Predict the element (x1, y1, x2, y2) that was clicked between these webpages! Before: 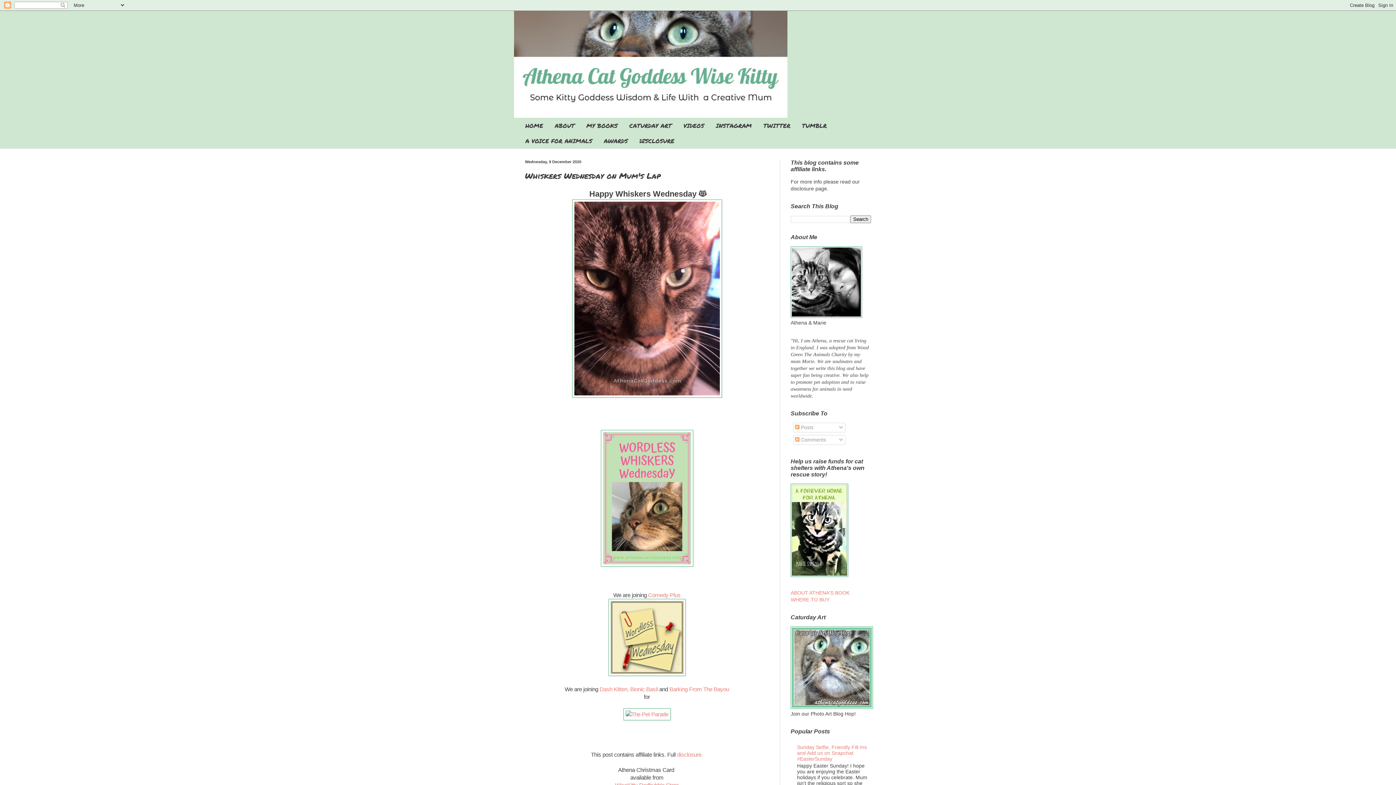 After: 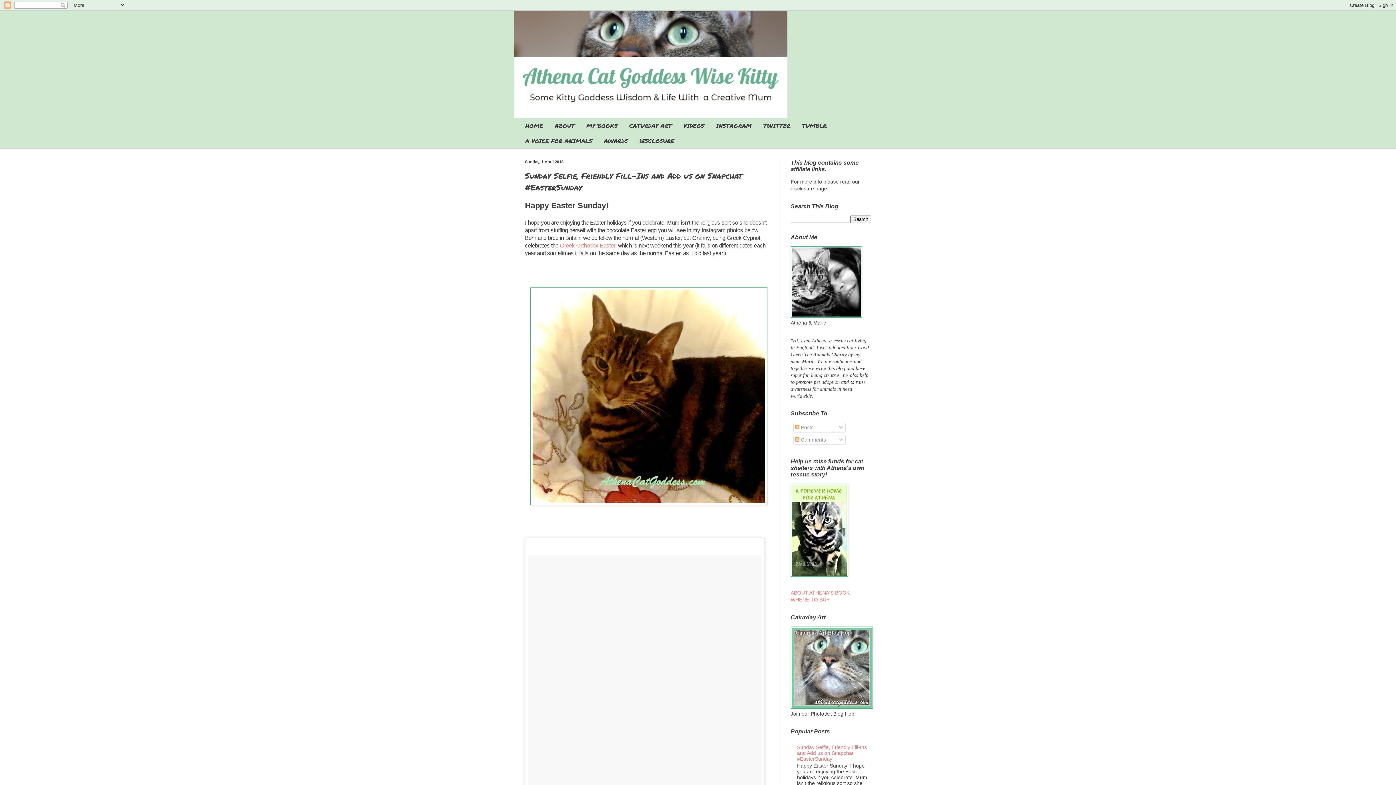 Action: label: Sunday Selfie, Friendly Fill-Ins and Add us on Snapchat #EasterSunday bbox: (797, 744, 867, 762)